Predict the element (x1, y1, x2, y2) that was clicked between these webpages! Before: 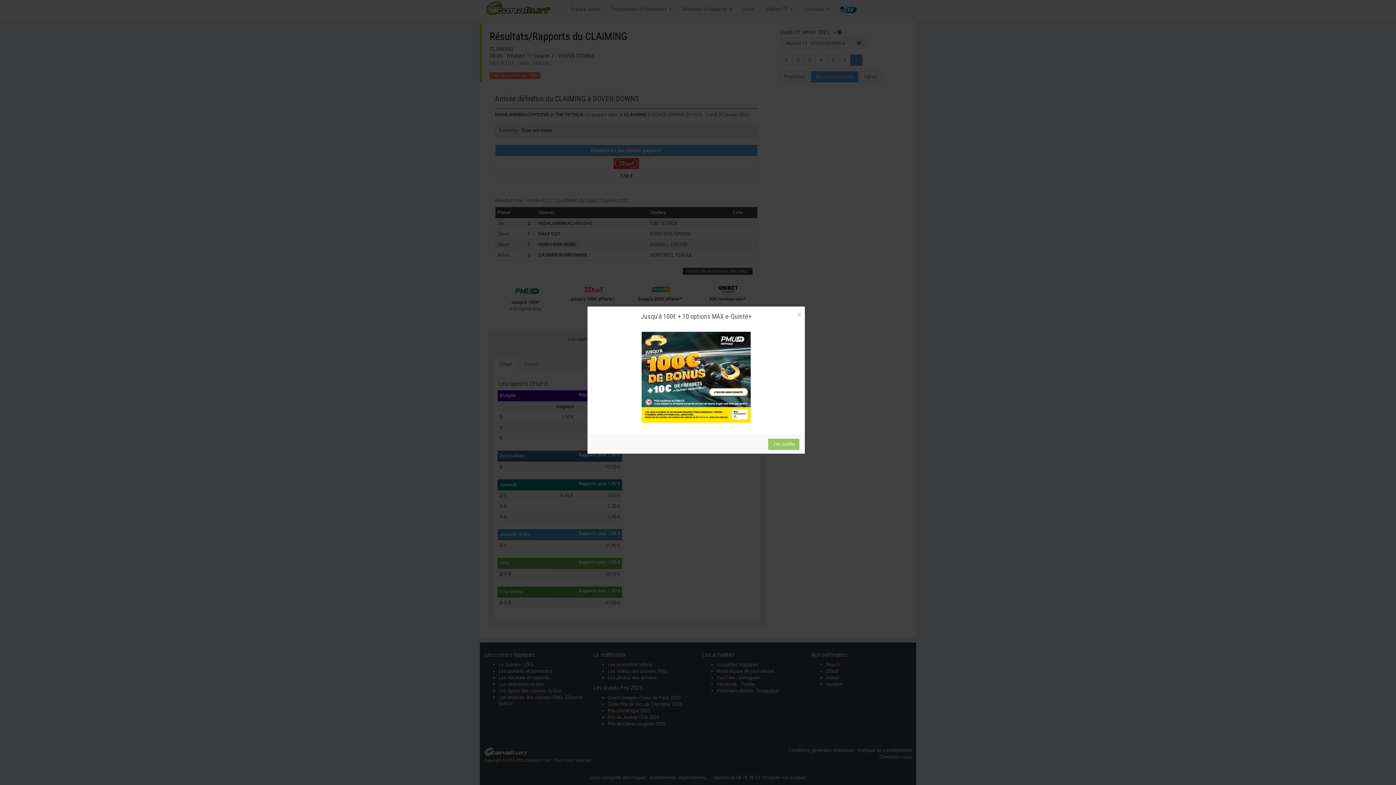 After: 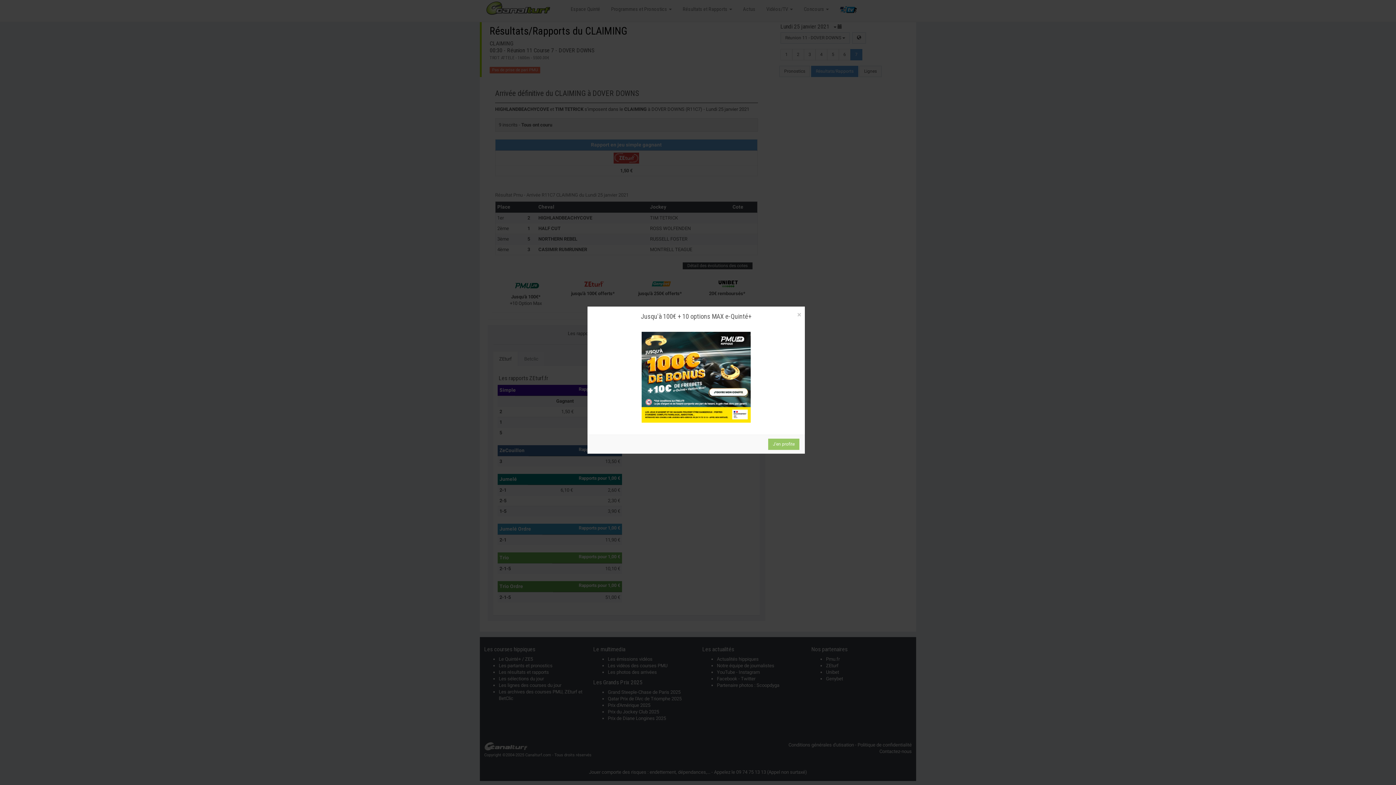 Action: bbox: (593, 332, 799, 423)